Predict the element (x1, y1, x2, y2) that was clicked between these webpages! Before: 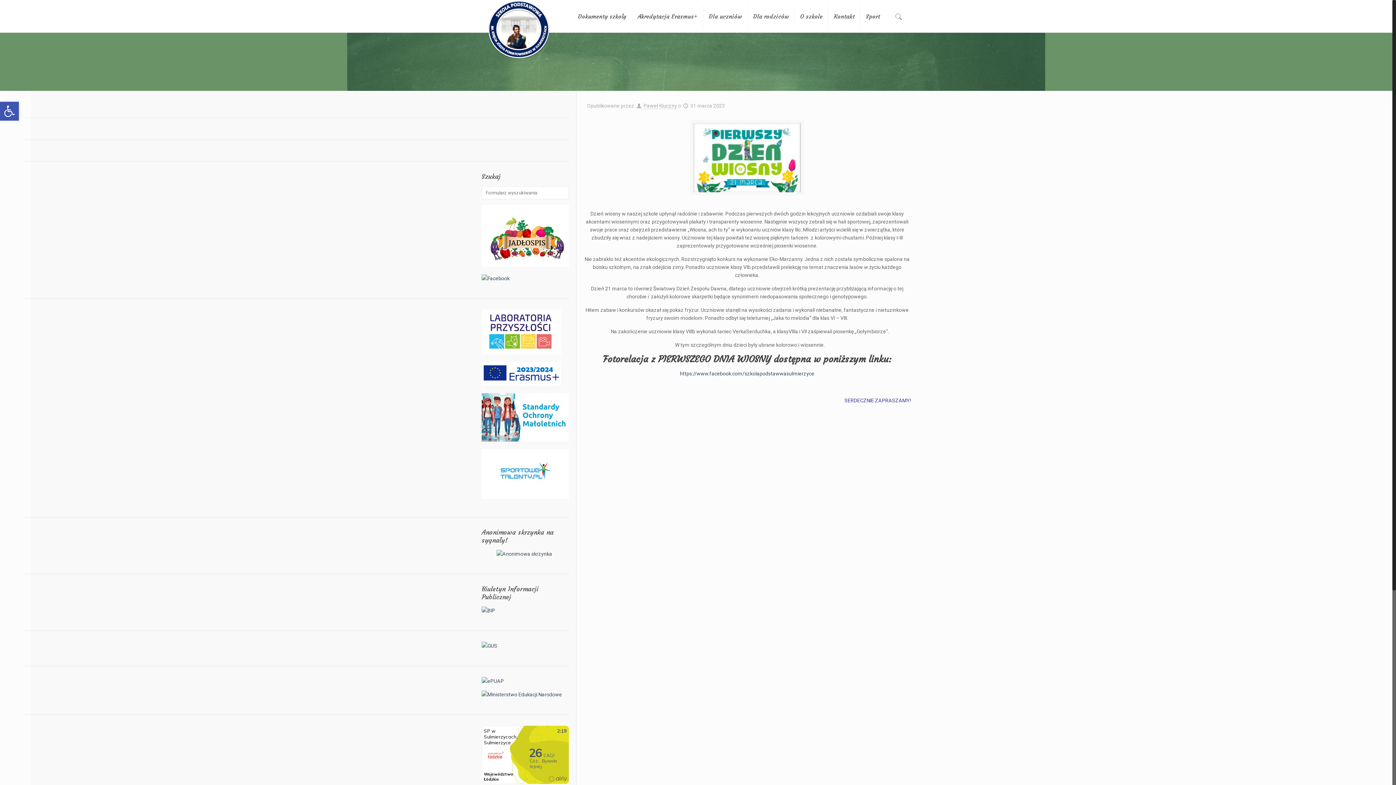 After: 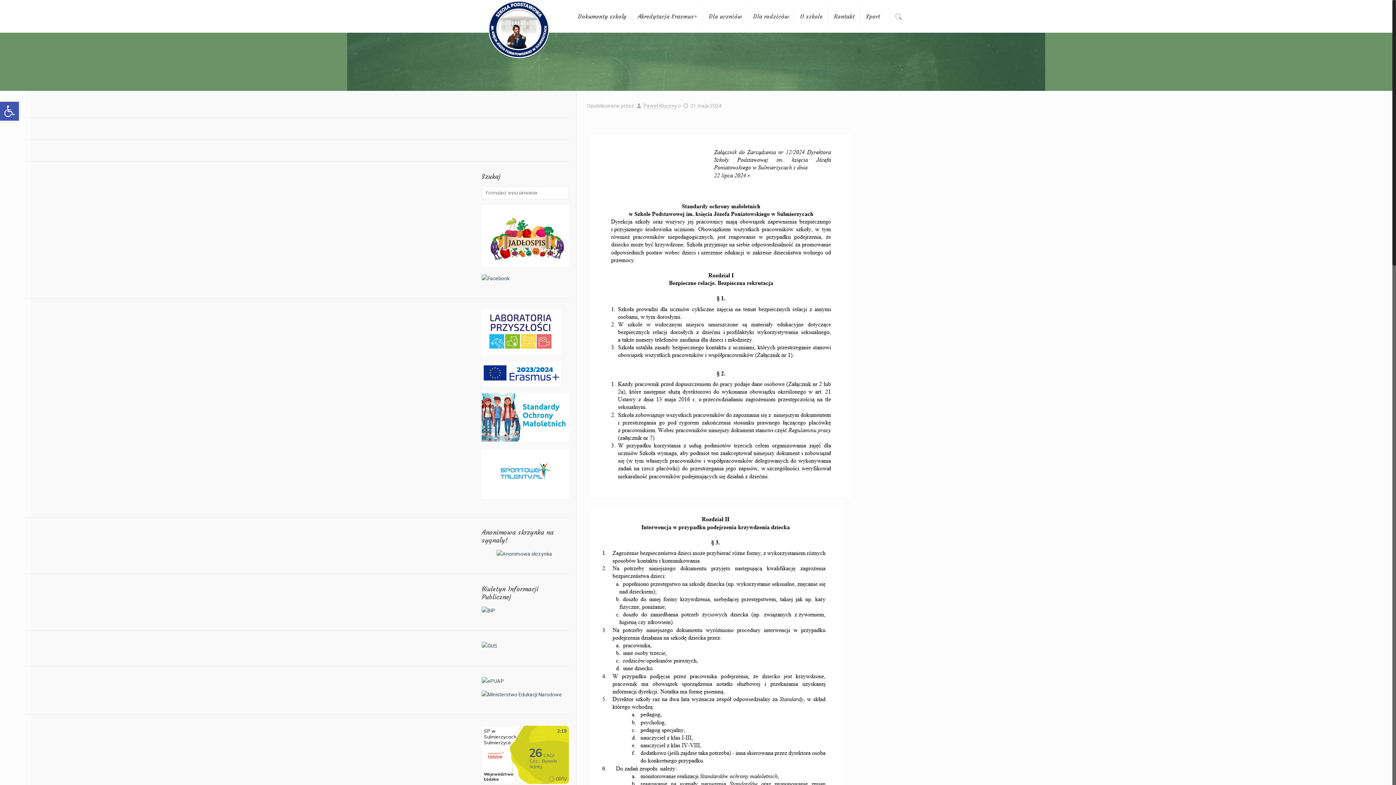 Action: bbox: (481, 437, 568, 443)